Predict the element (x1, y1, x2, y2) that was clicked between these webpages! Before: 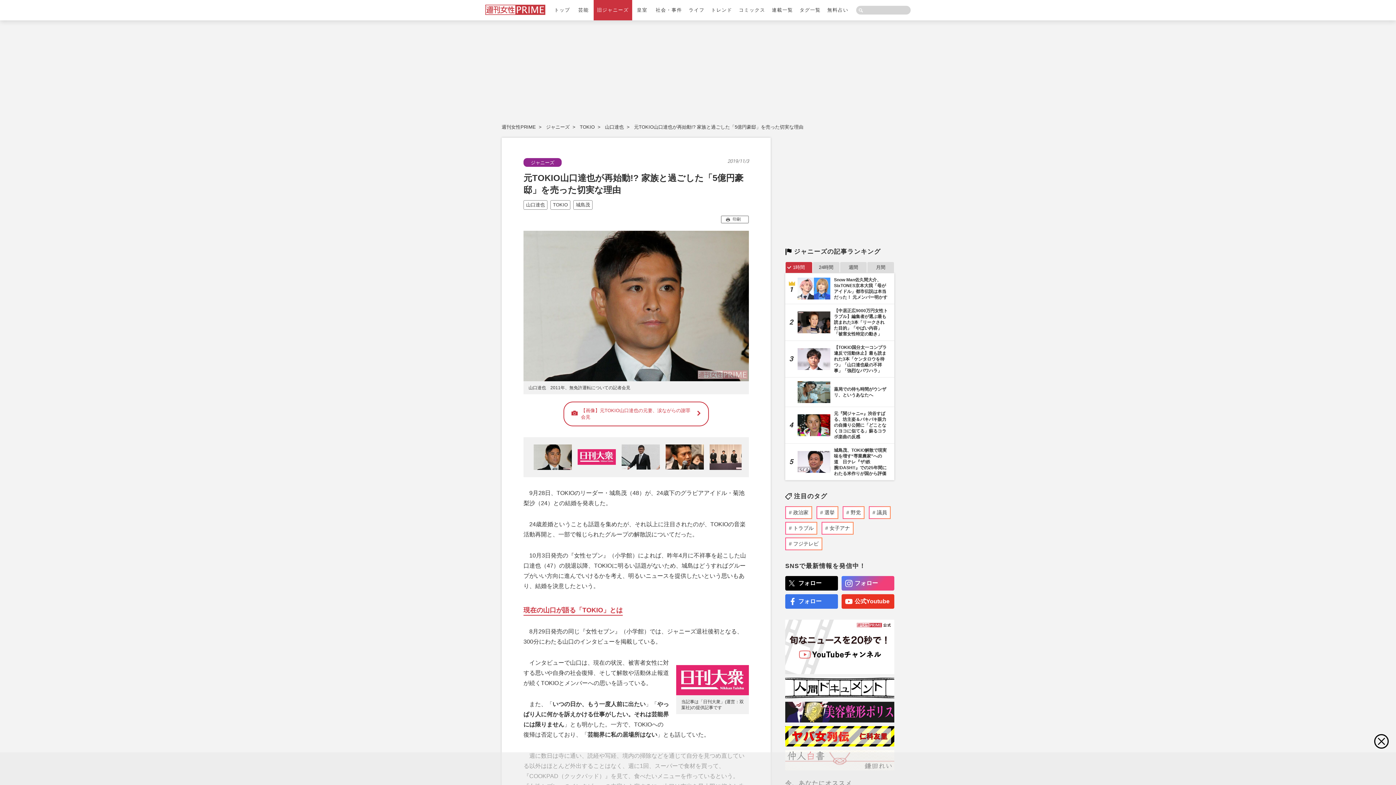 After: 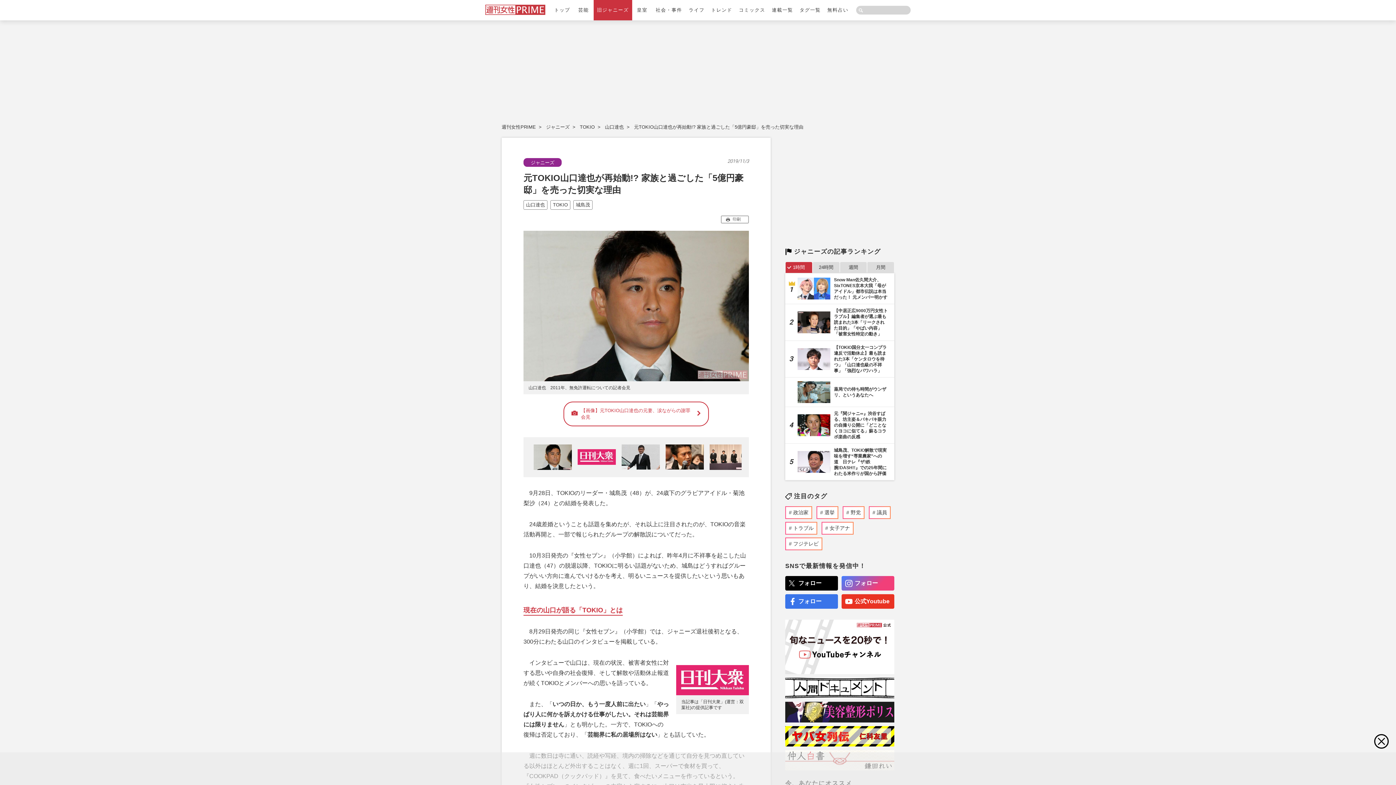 Action: label: 印刷 bbox: (722, 216, 747, 222)